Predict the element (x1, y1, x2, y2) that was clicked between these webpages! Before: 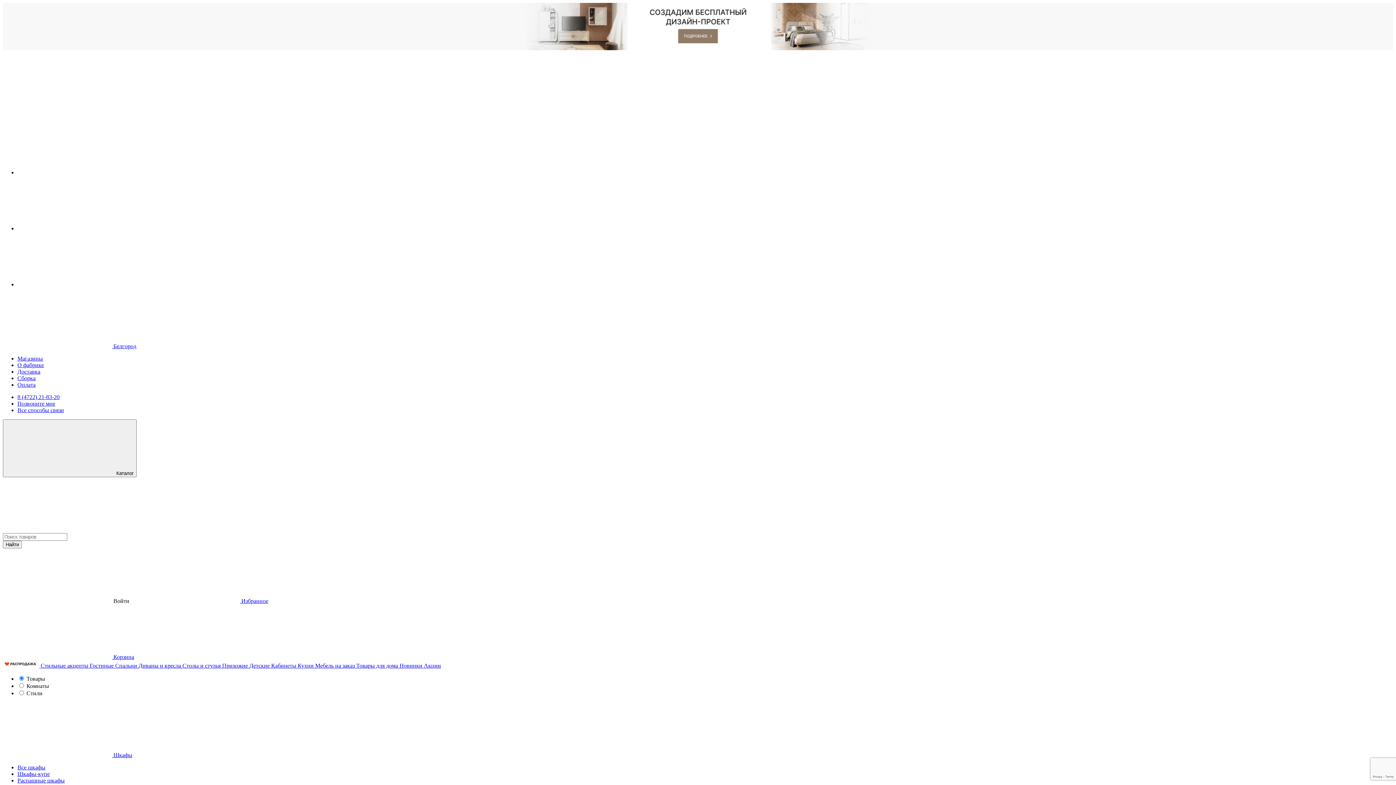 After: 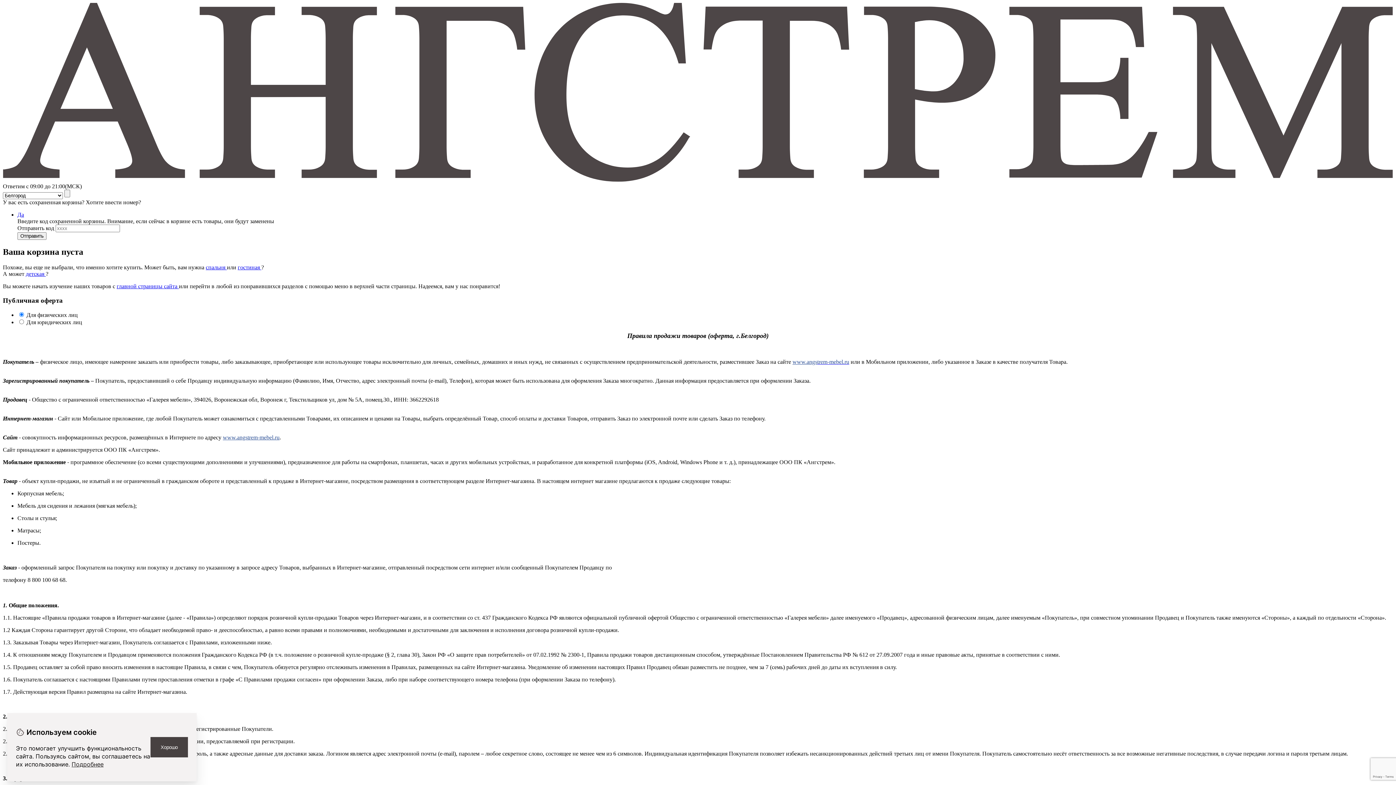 Action: label:  Корзина bbox: (2, 654, 134, 660)